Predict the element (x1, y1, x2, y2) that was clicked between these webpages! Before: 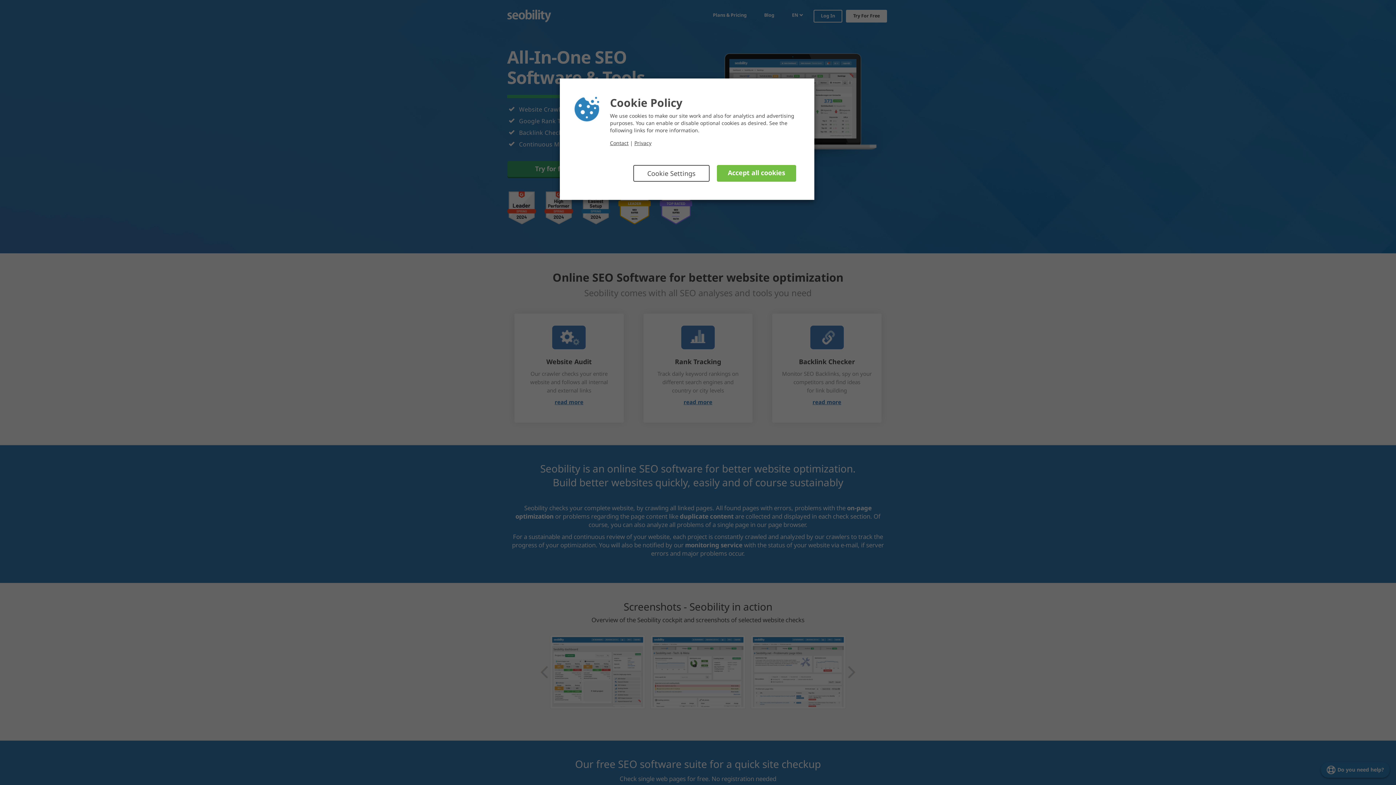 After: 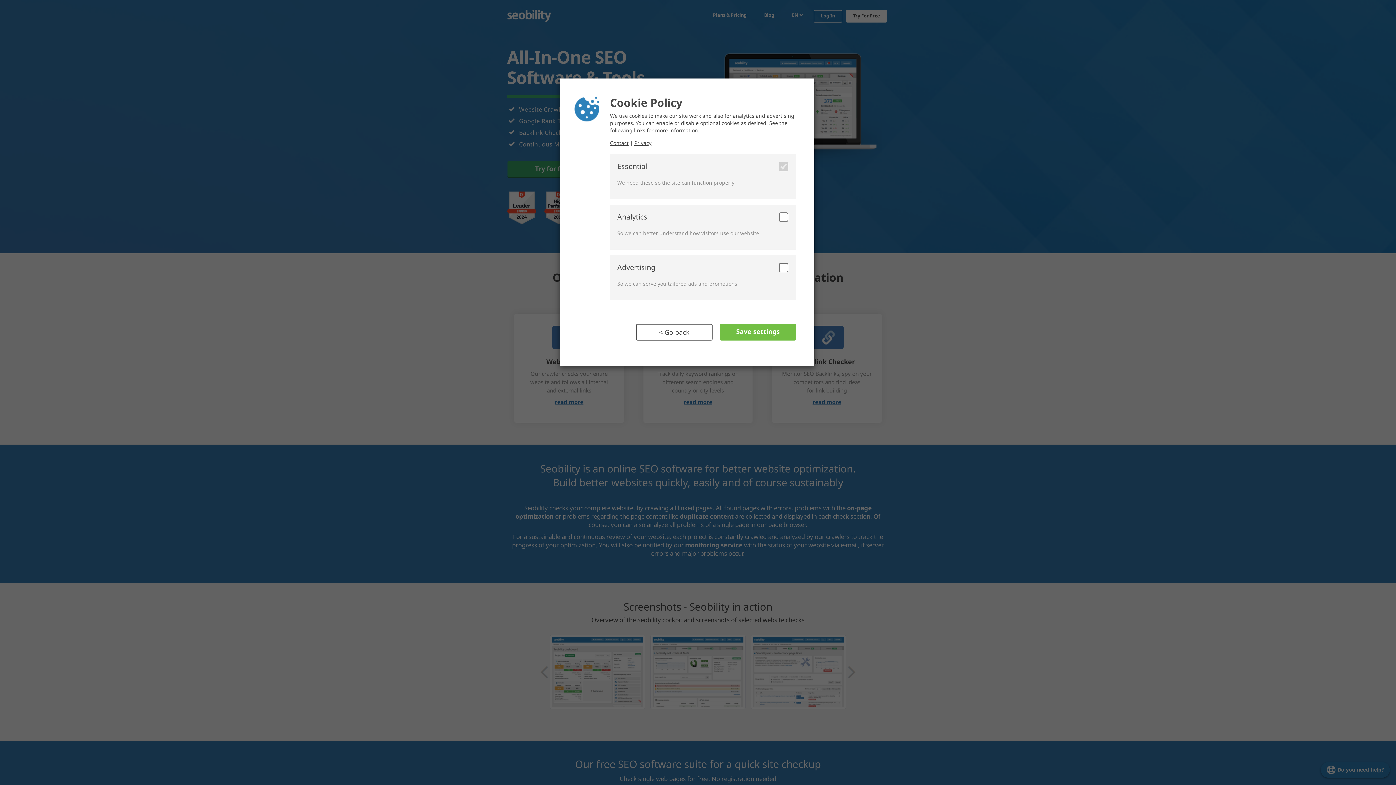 Action: label: Cookie Settings bbox: (633, 165, 709, 181)